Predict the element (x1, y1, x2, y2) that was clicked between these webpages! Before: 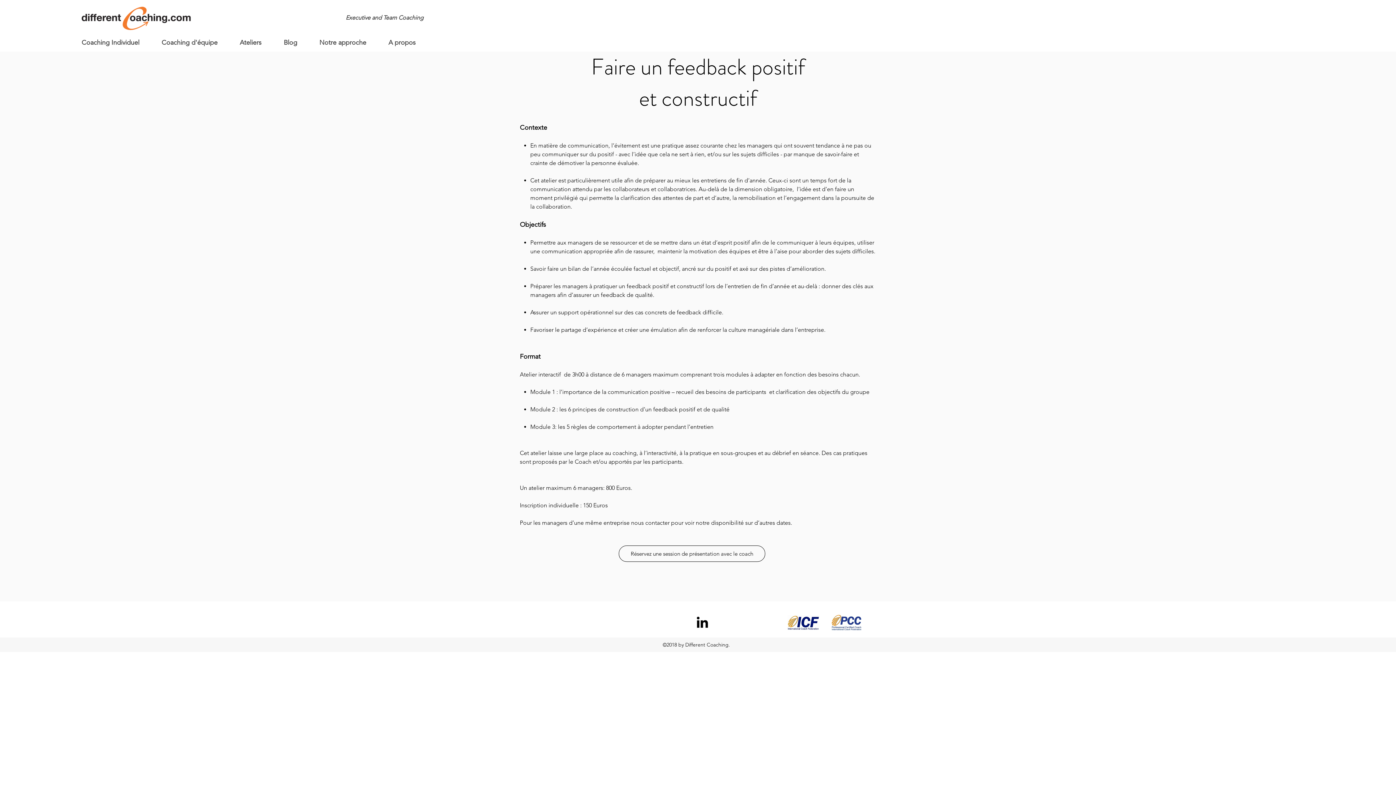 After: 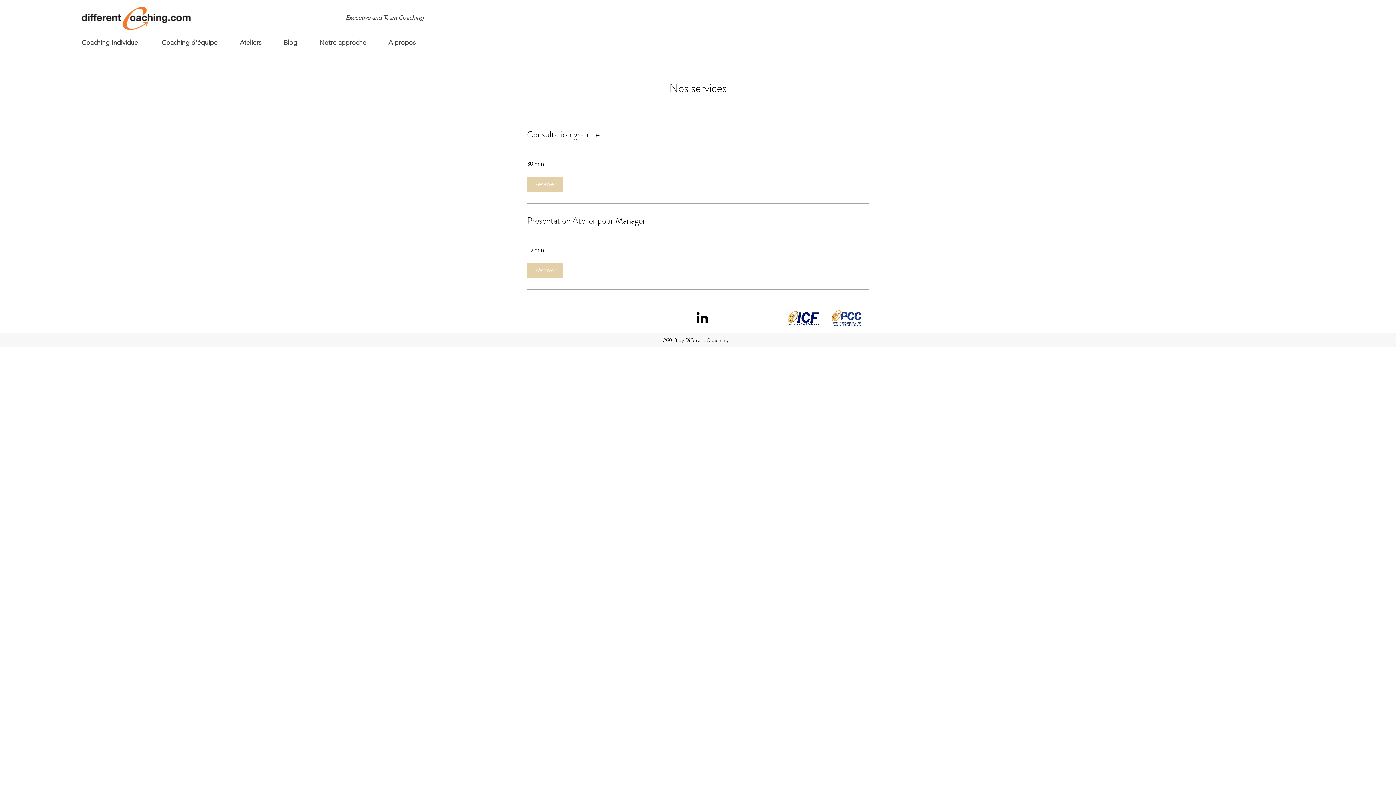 Action: bbox: (618, 545, 765, 562) label: Réservez une session de présentation avec le coach